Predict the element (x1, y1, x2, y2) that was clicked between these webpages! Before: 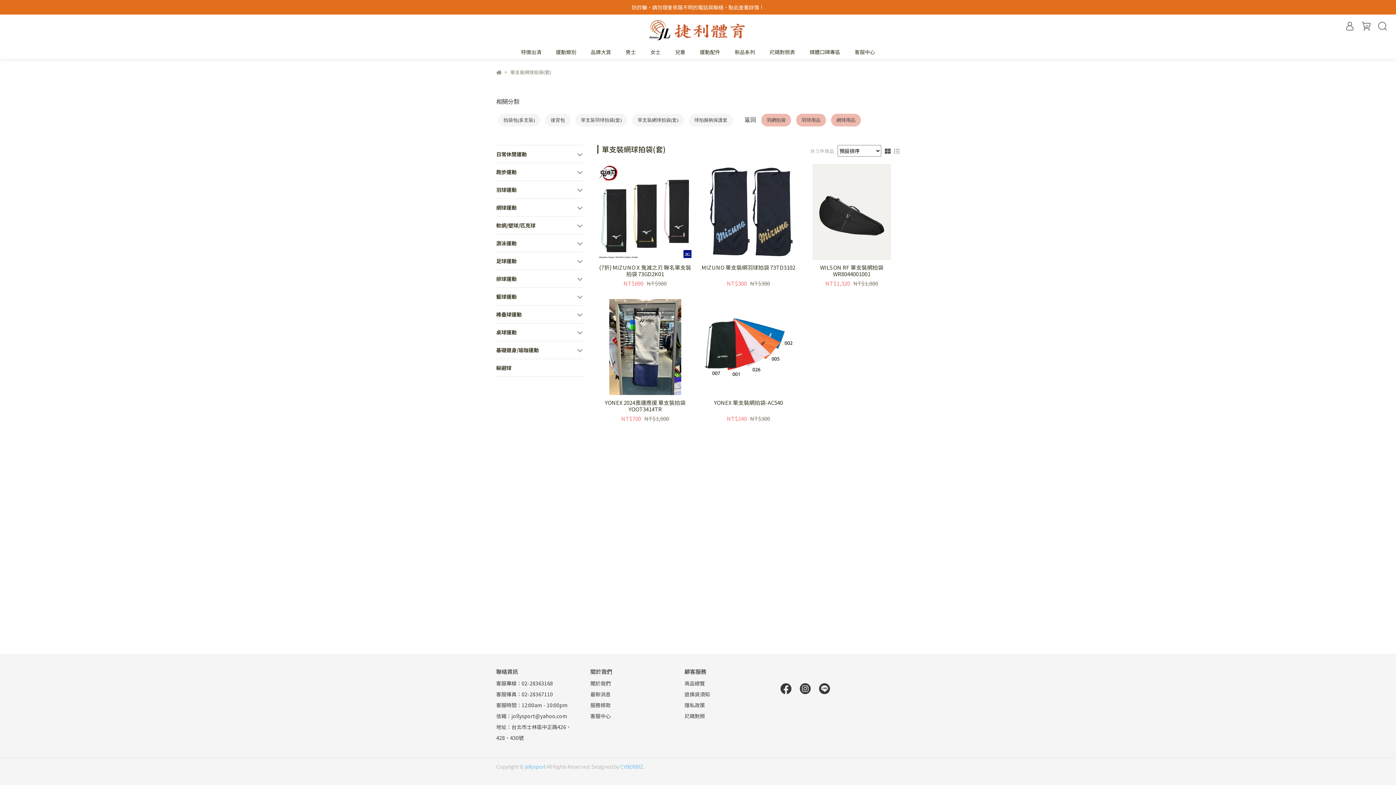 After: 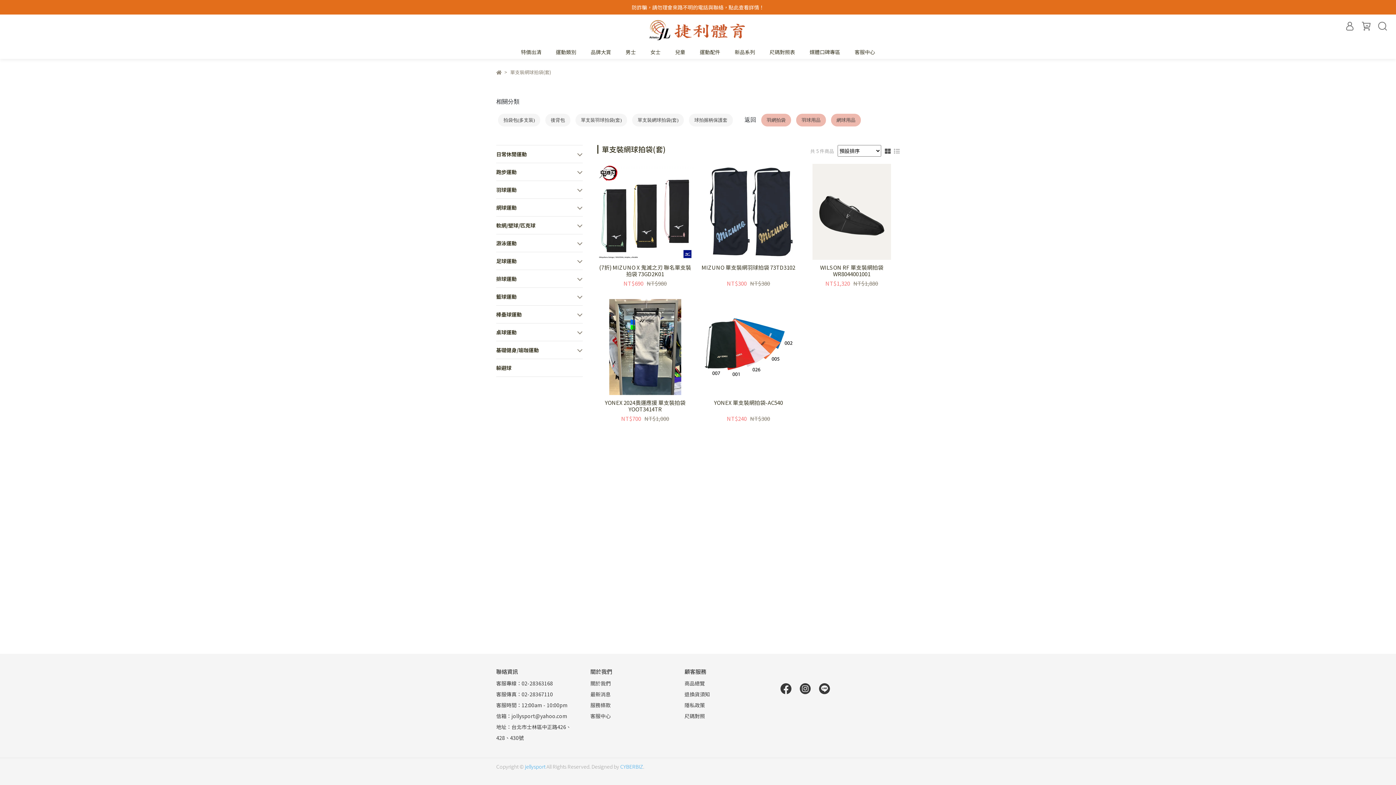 Action: label: 服務條款 bbox: (590, 701, 610, 709)